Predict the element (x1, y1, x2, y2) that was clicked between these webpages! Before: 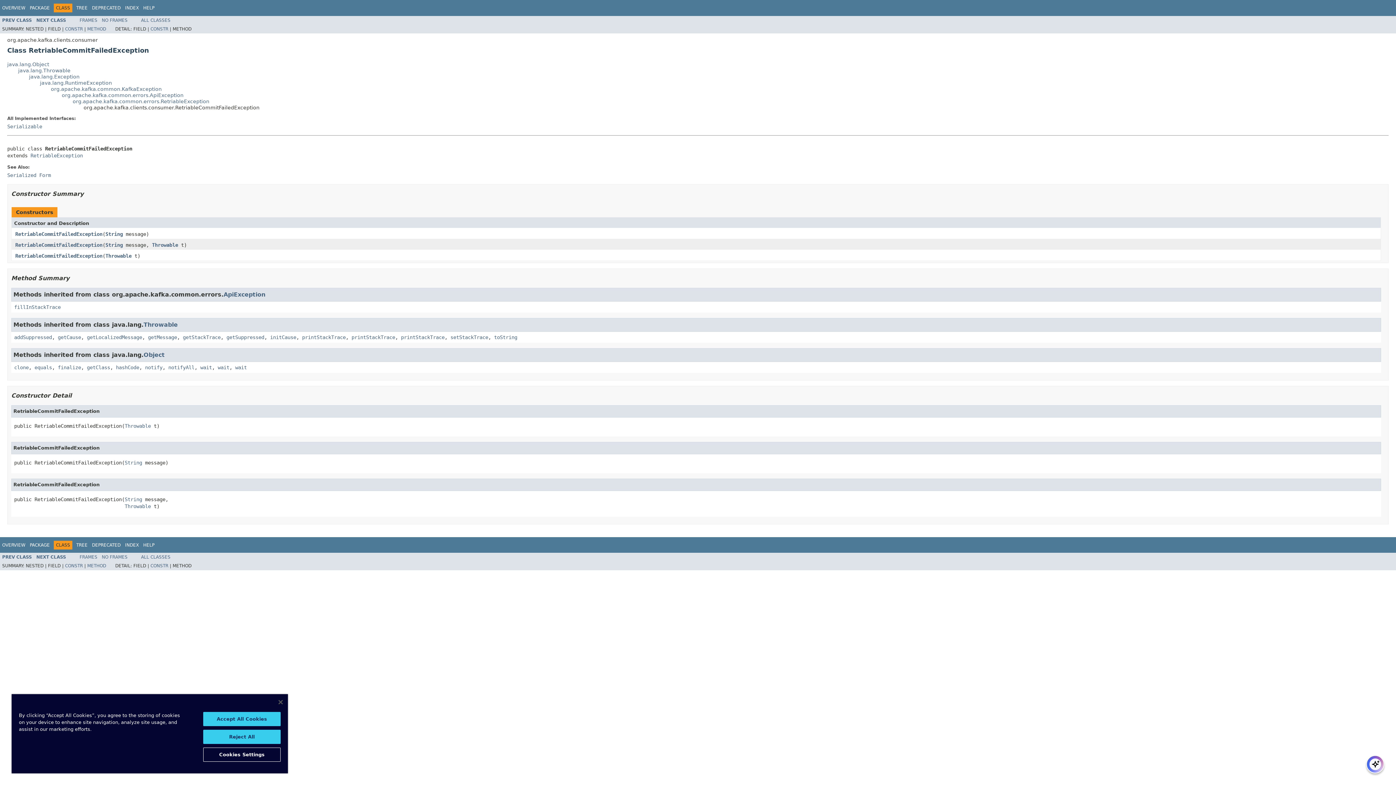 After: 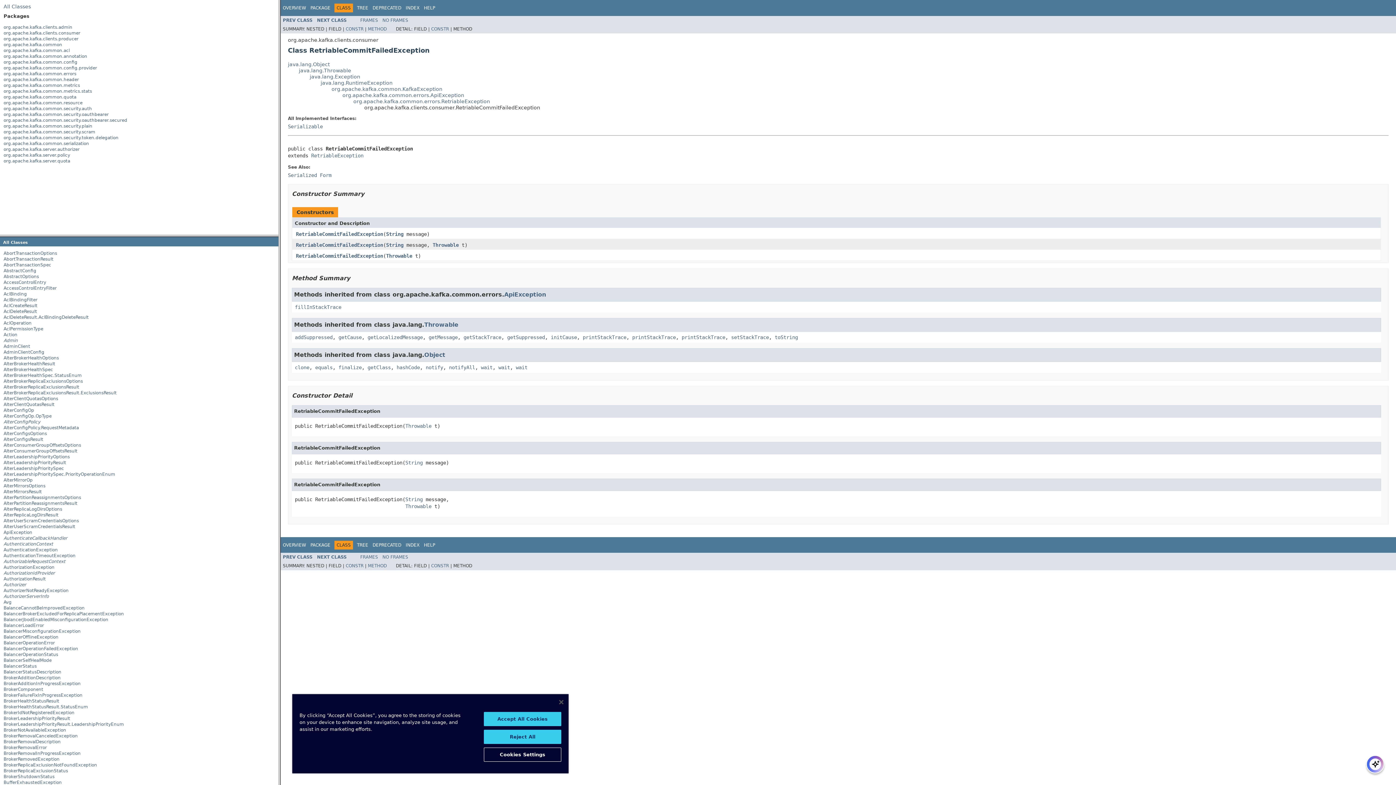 Action: label: FRAMES bbox: (79, 17, 97, 22)